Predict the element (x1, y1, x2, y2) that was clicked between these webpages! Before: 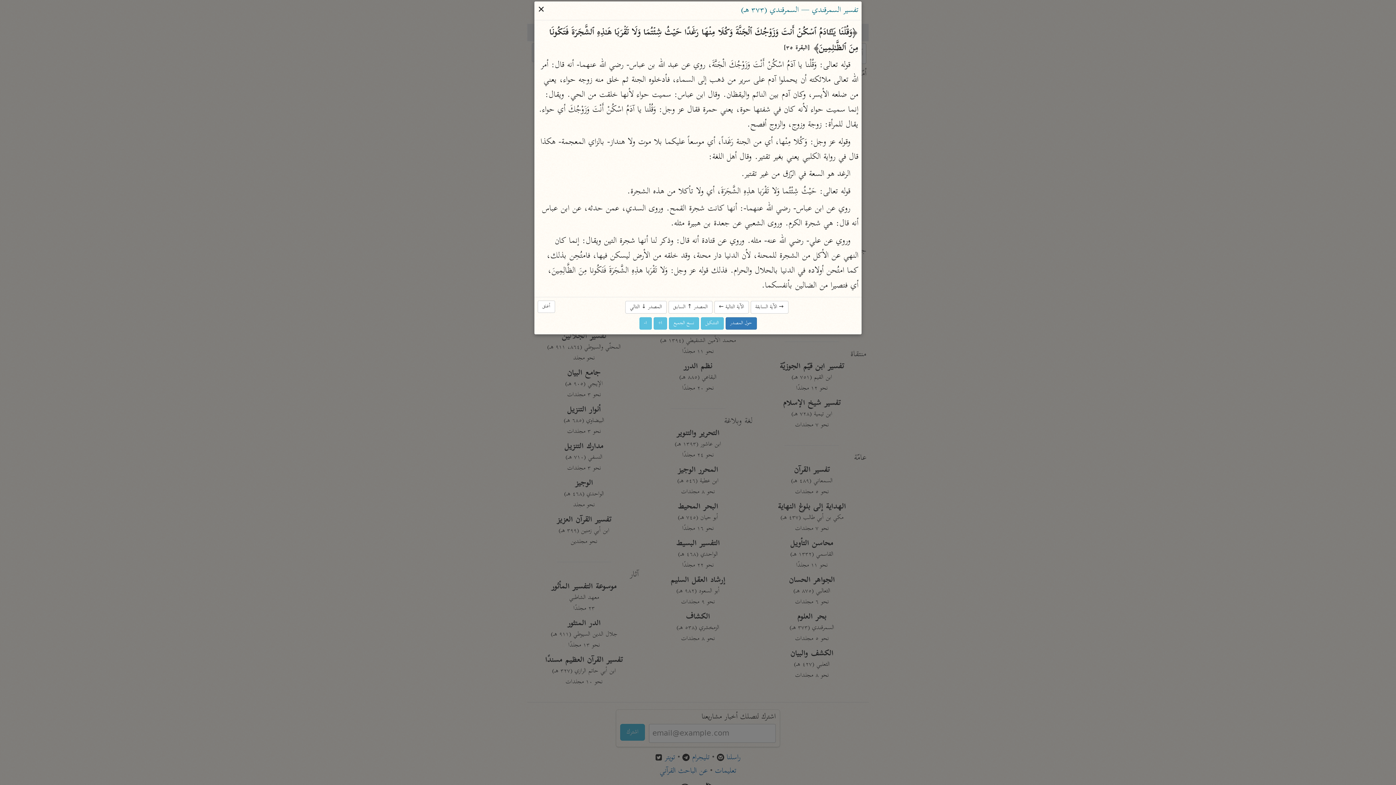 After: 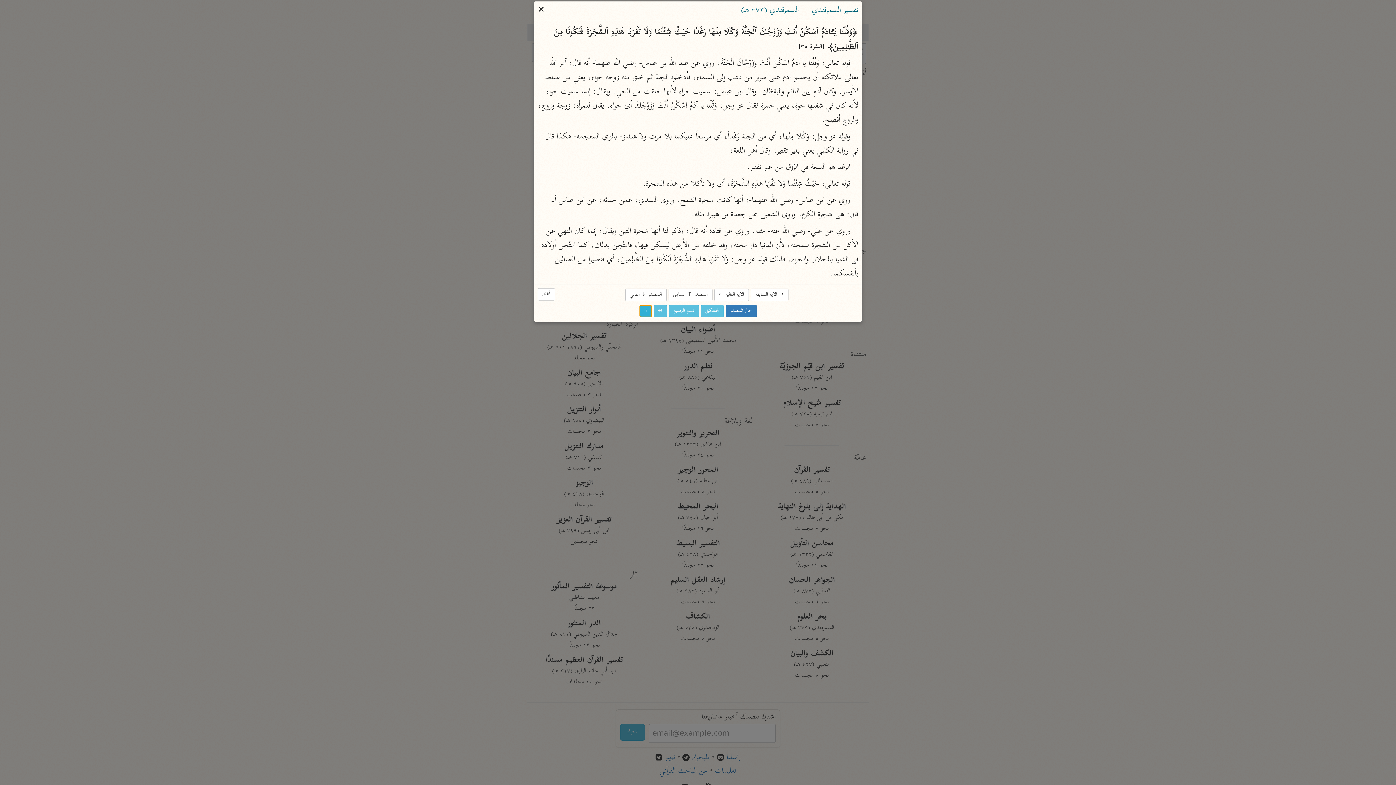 Action: bbox: (639, 317, 651, 329) label: ا-